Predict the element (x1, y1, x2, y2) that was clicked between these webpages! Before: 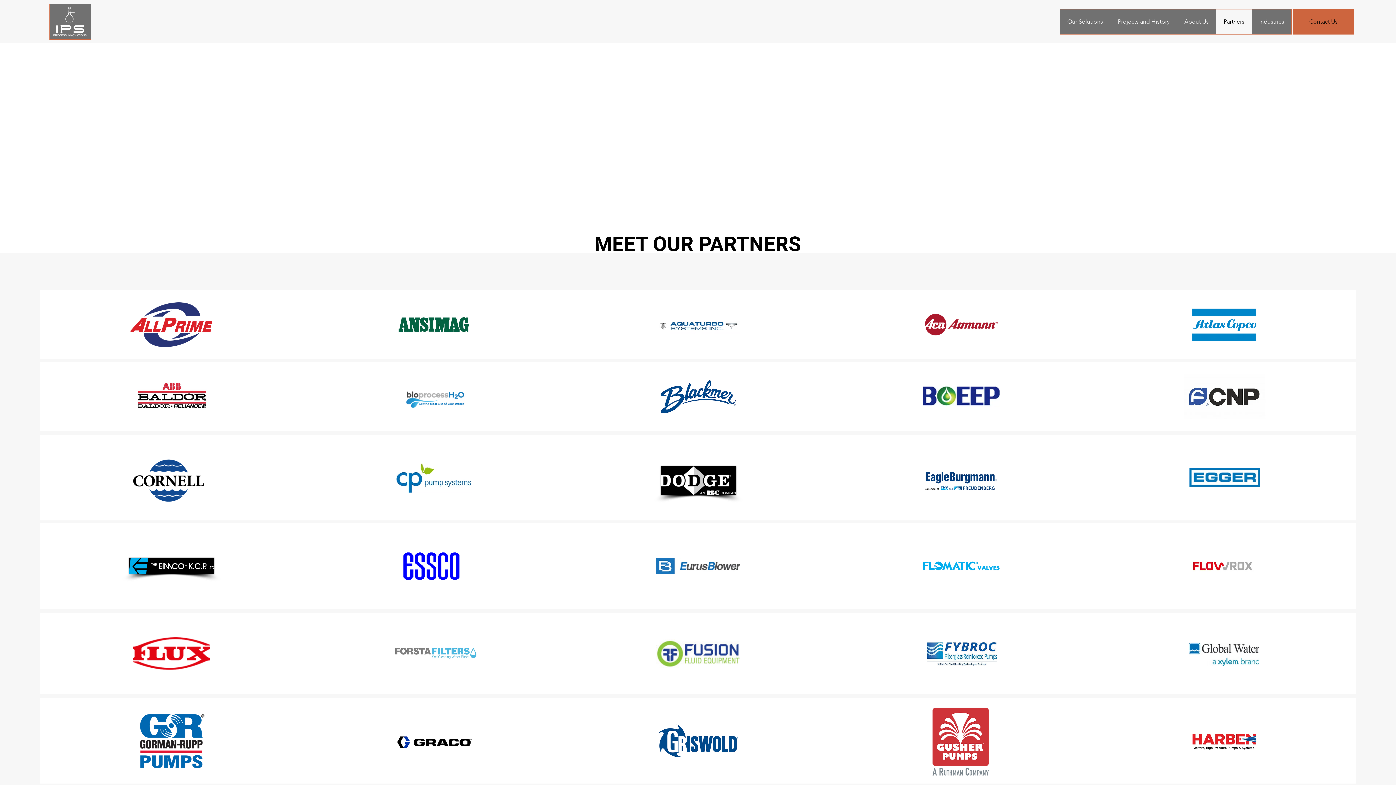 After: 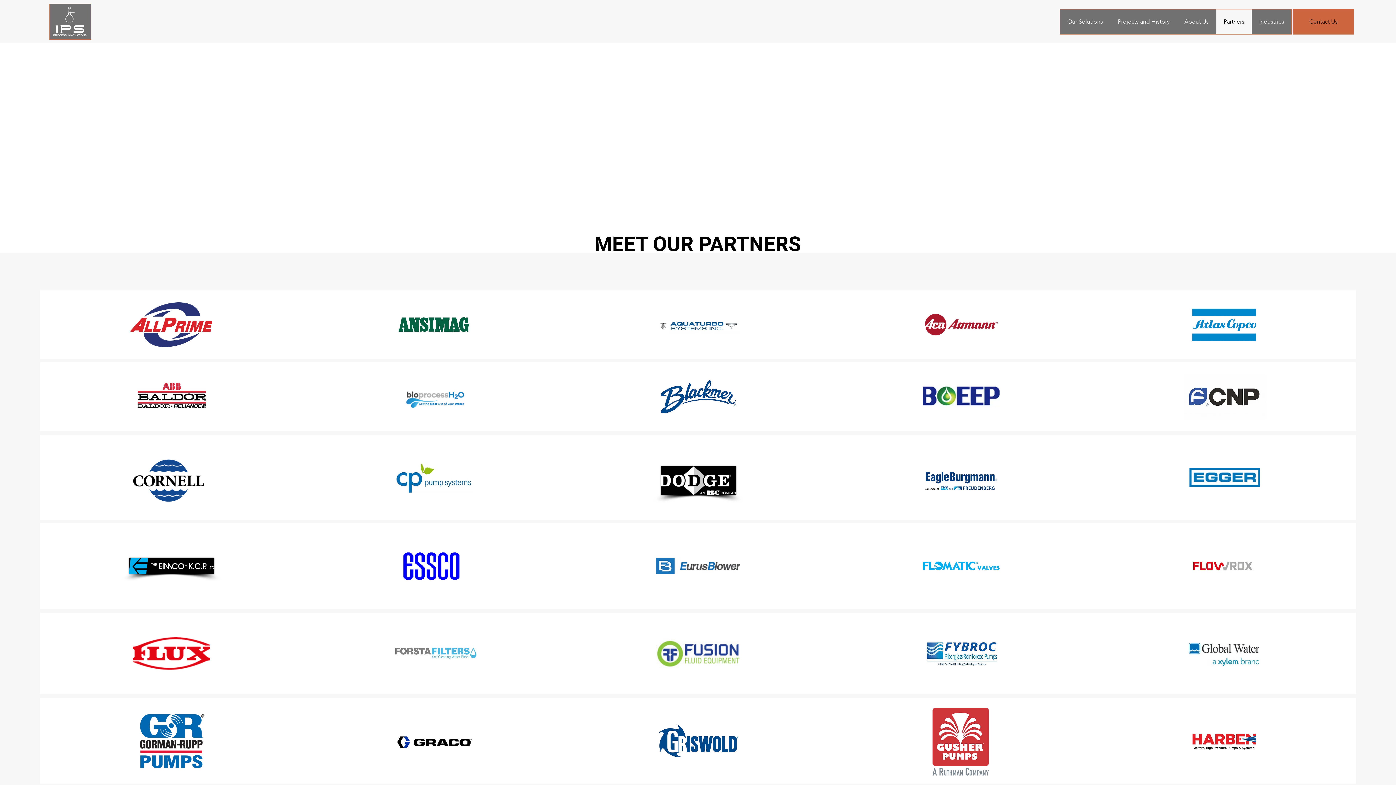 Action: bbox: (130, 302, 212, 347)